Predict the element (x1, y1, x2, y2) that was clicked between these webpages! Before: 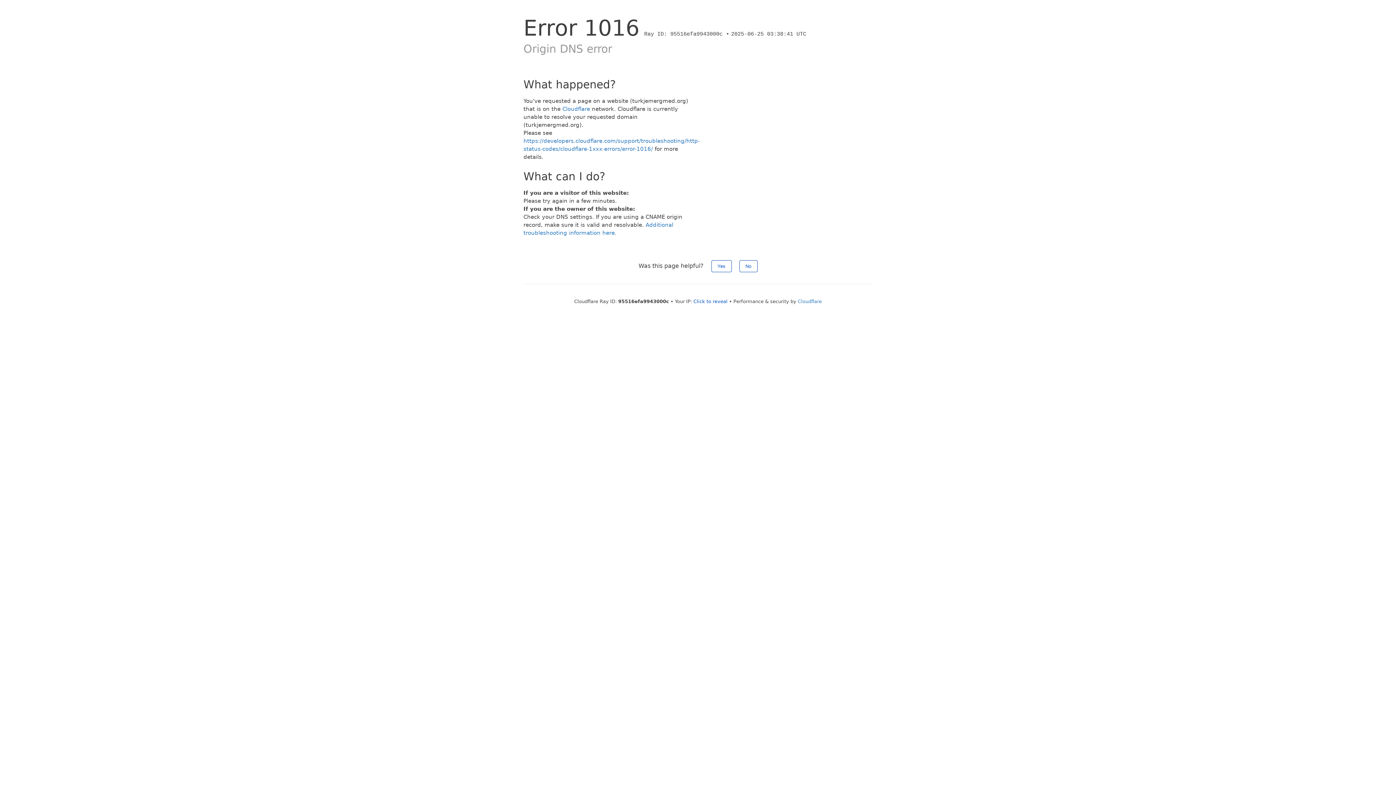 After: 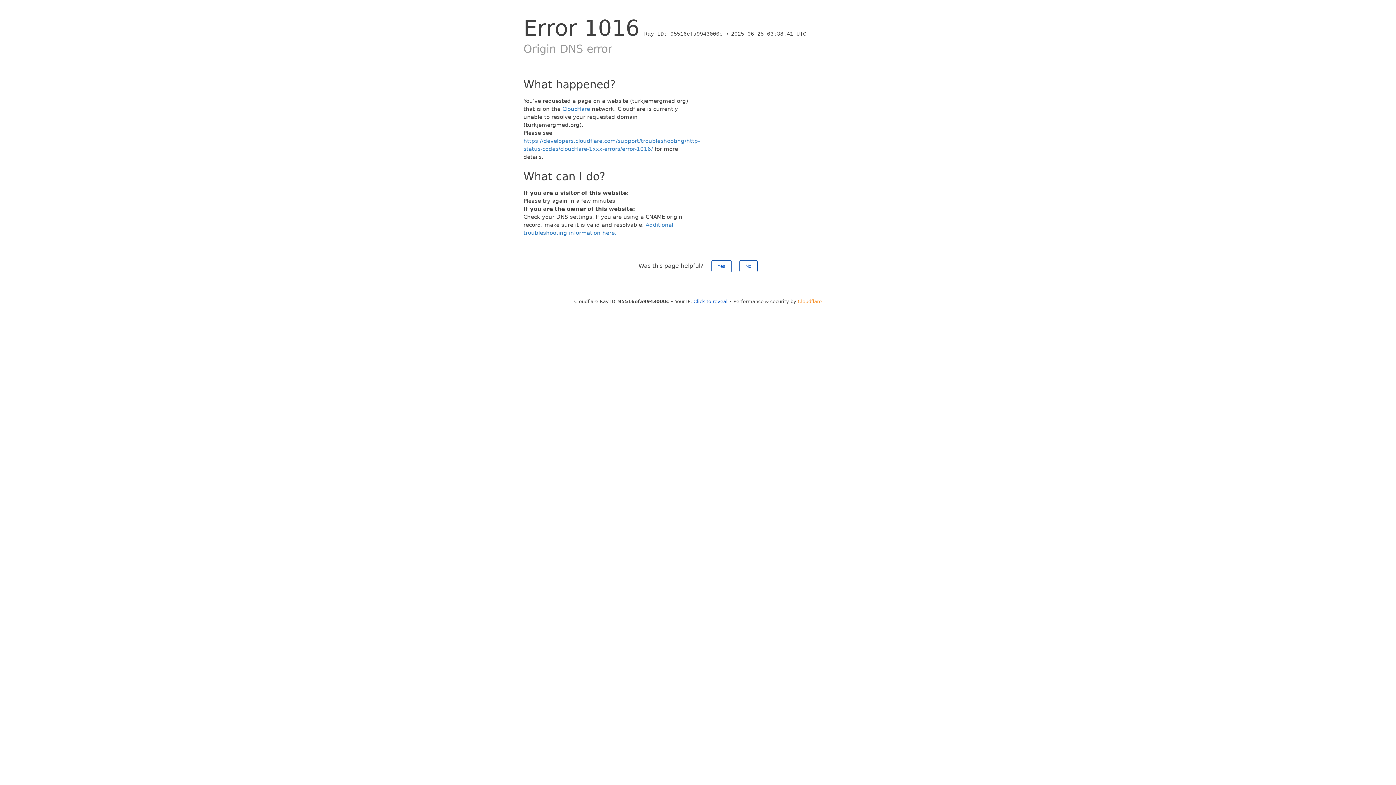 Action: label: Cloudflare bbox: (798, 298, 822, 304)